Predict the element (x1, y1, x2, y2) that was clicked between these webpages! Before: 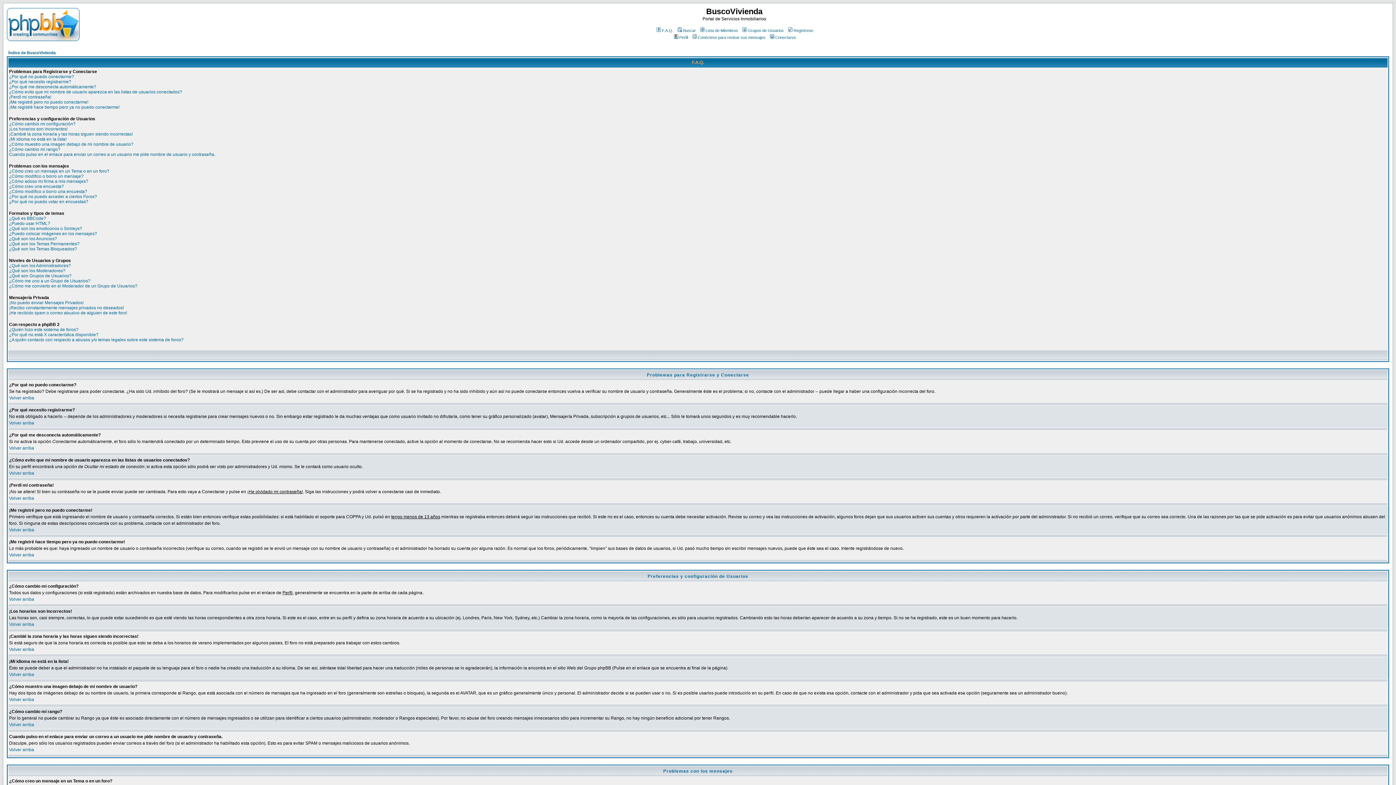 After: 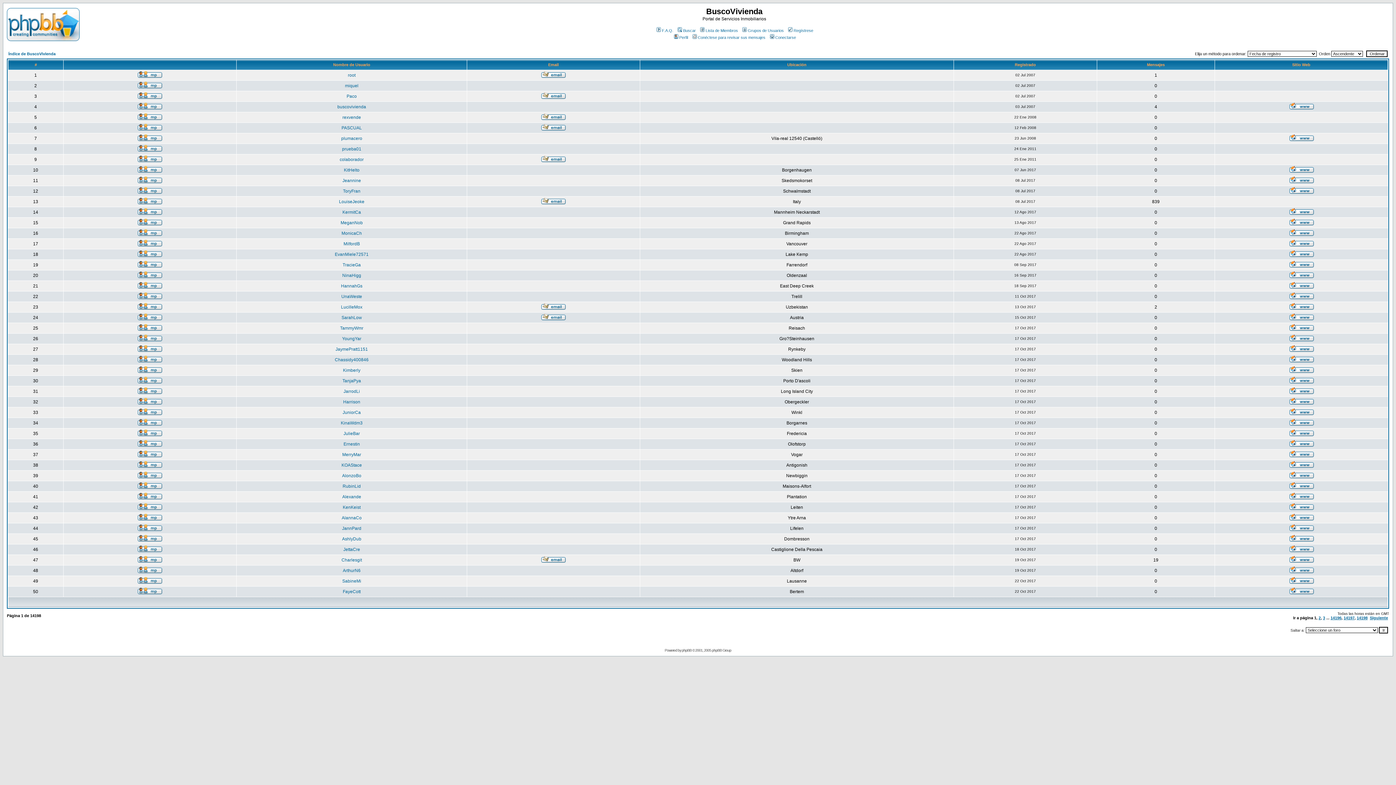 Action: bbox: (699, 28, 738, 32) label: Lista de Miembros